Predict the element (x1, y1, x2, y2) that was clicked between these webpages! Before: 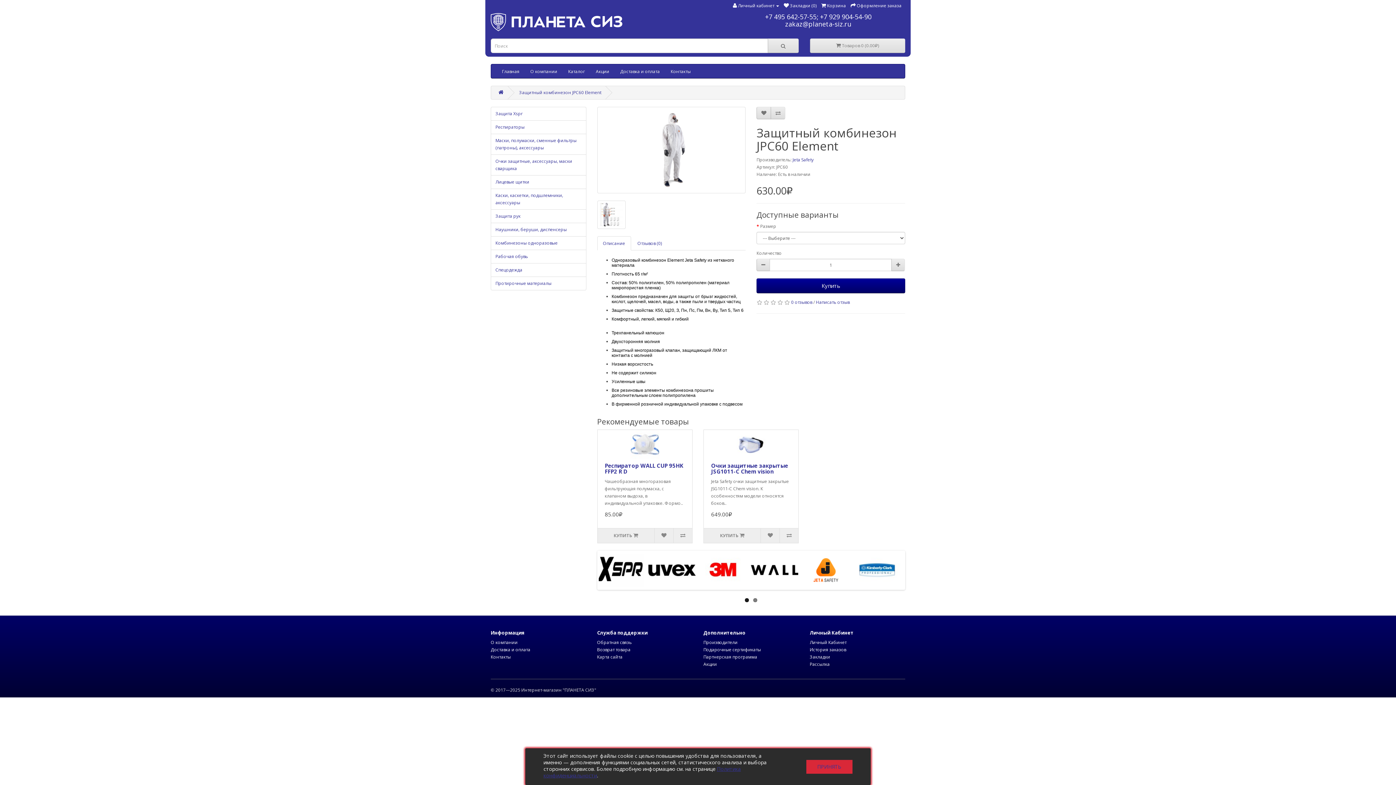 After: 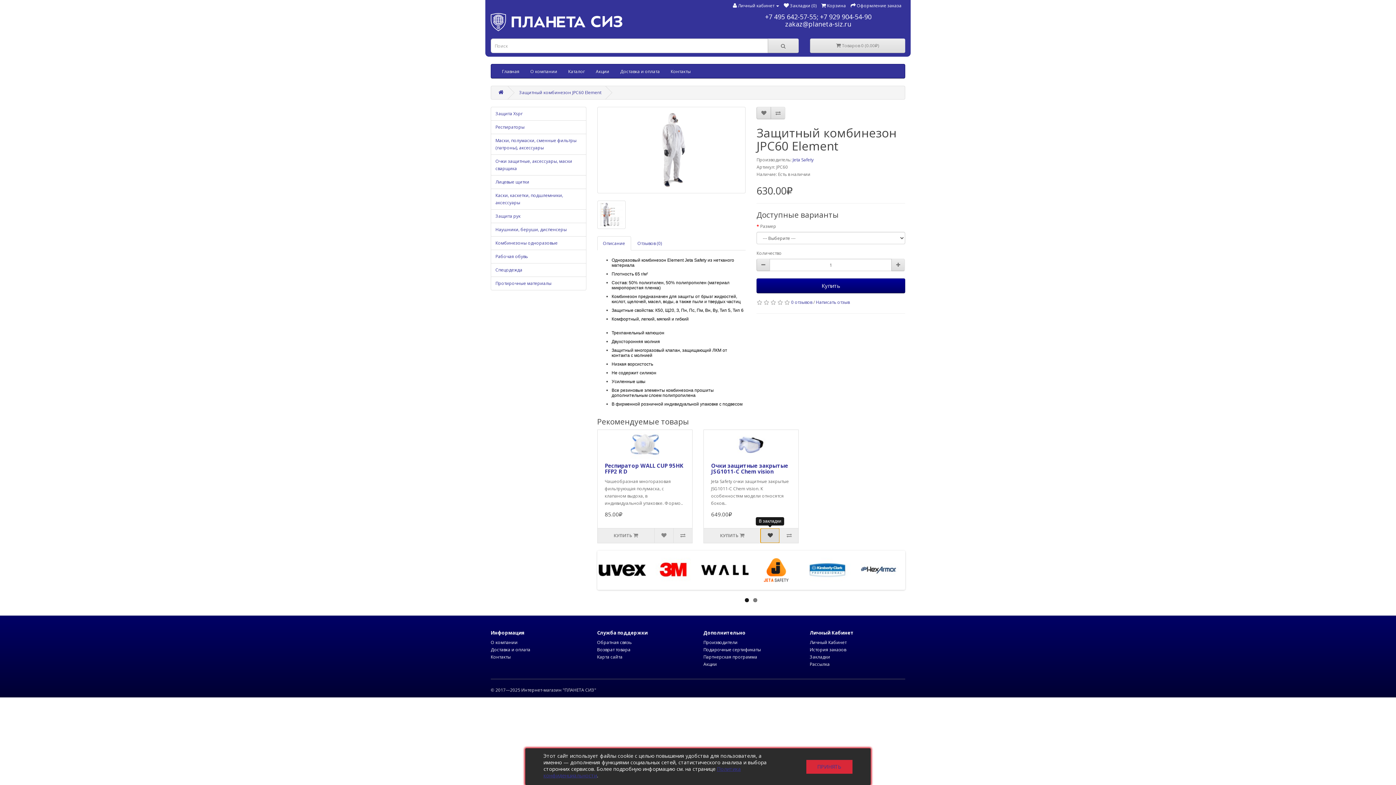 Action: bbox: (760, 528, 779, 543)